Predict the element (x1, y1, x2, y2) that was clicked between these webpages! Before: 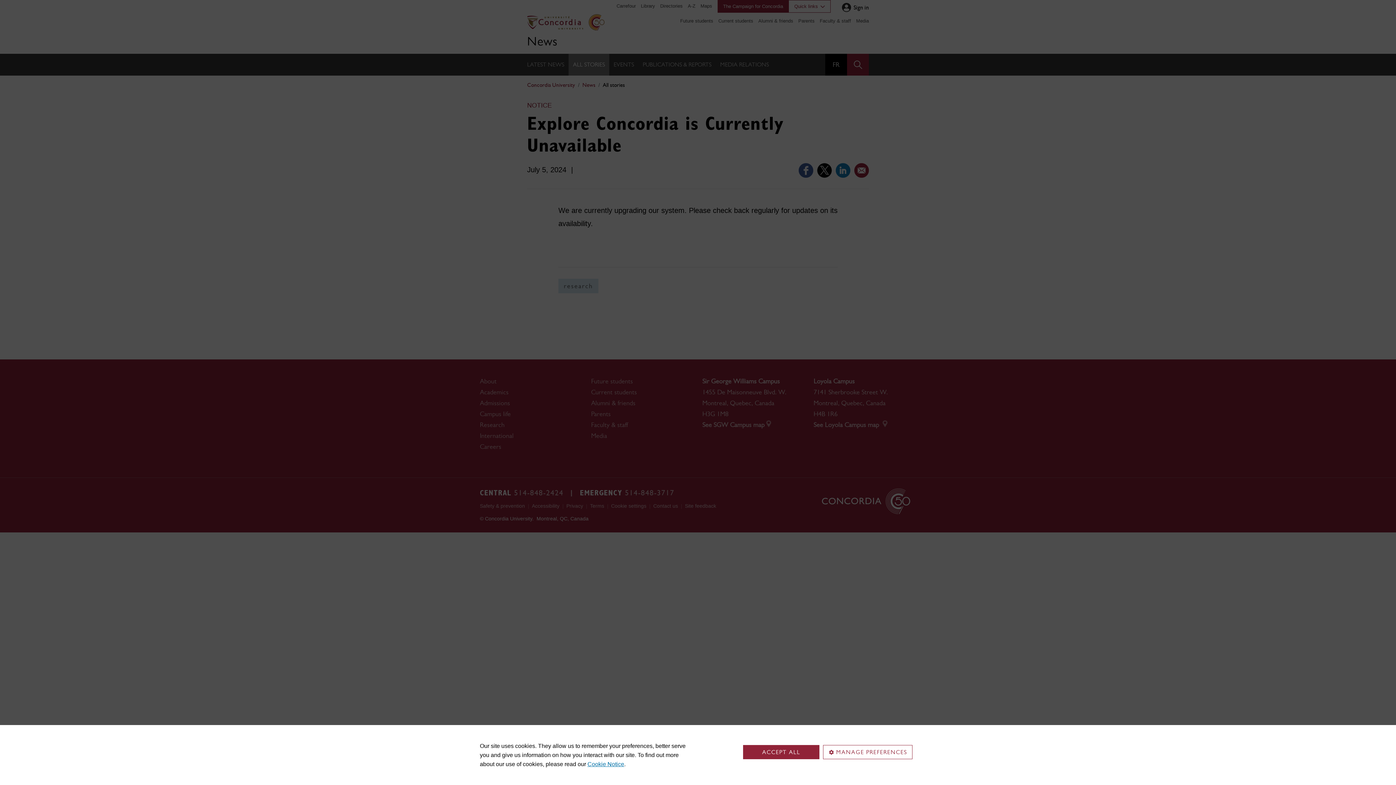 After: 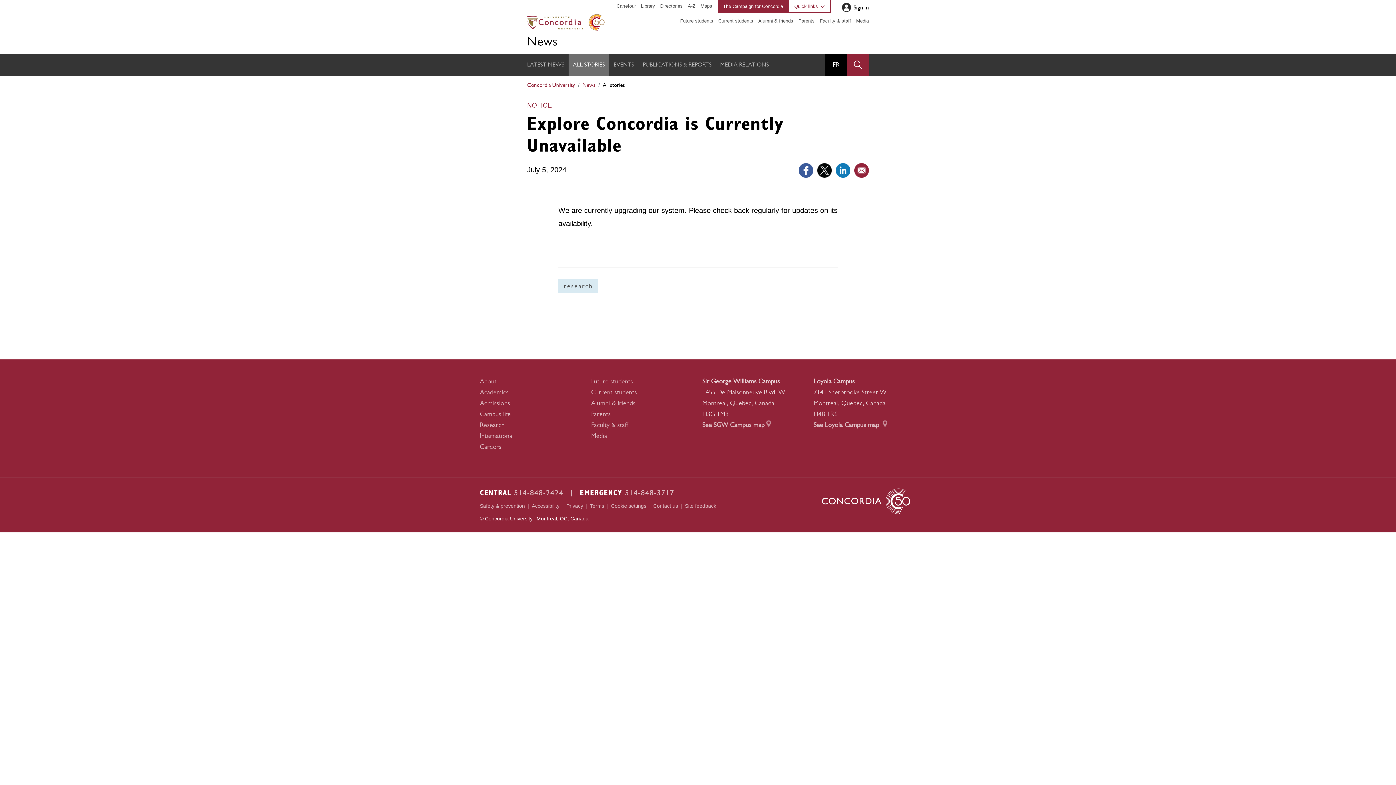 Action: label: ACCEPT ALL bbox: (743, 745, 819, 759)